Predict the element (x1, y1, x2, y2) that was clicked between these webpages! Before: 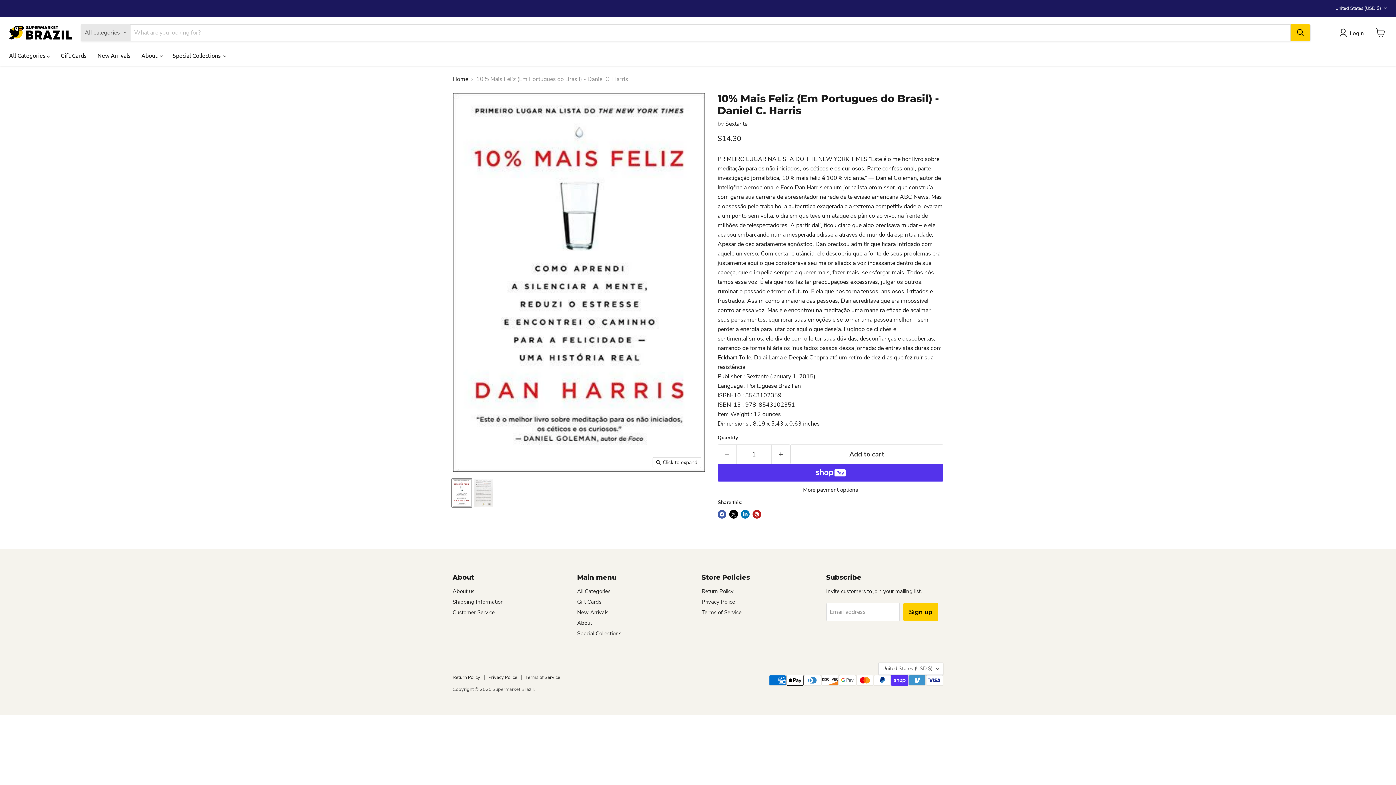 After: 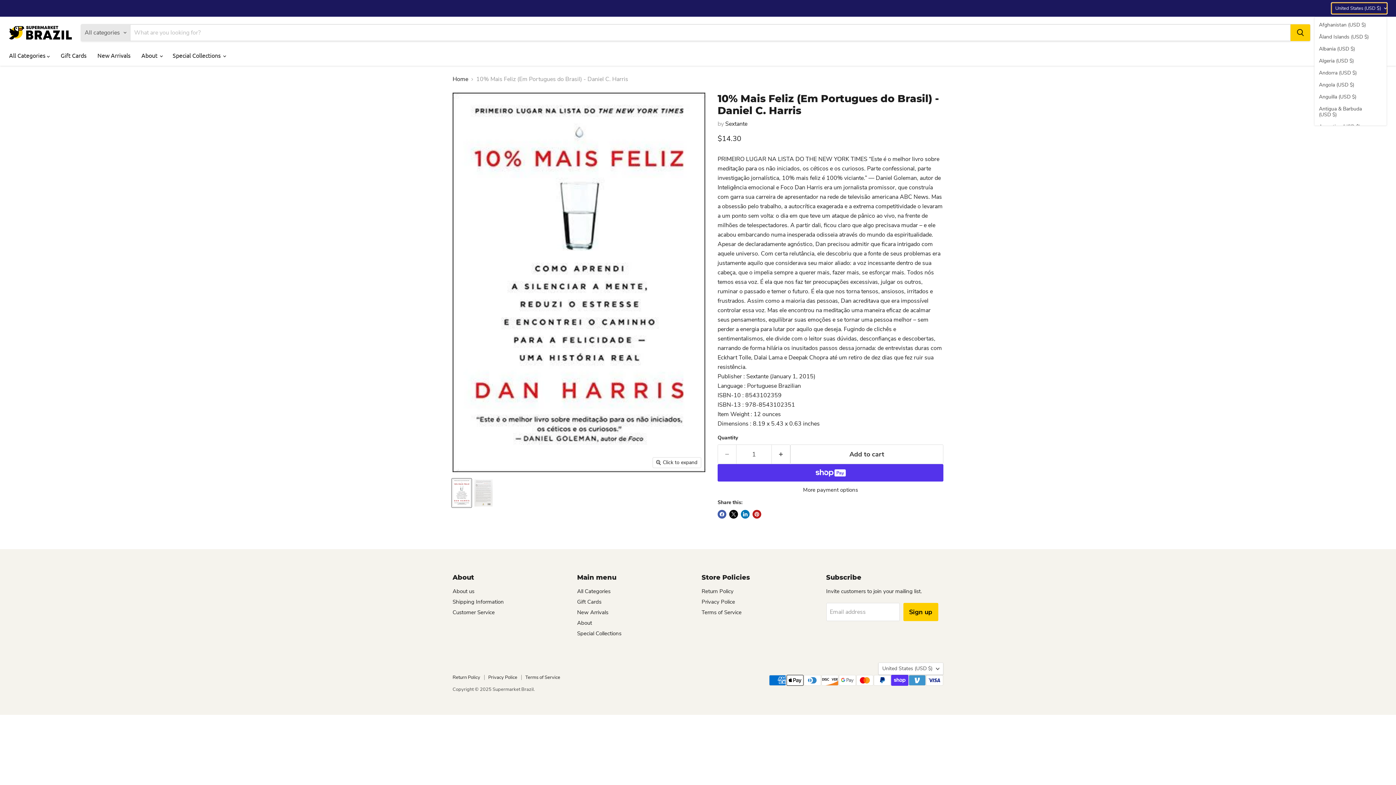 Action: bbox: (1332, 2, 1387, 13) label: United States (USD $)